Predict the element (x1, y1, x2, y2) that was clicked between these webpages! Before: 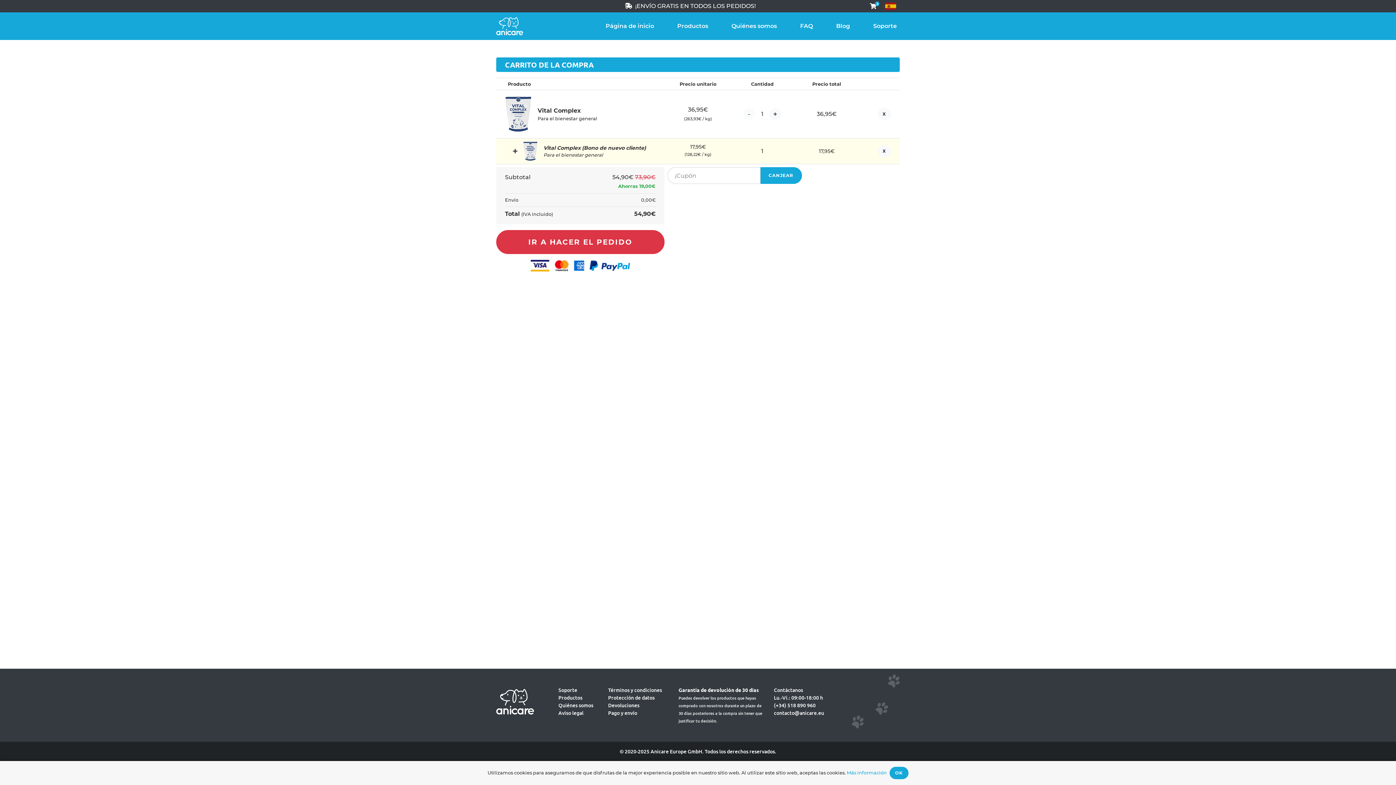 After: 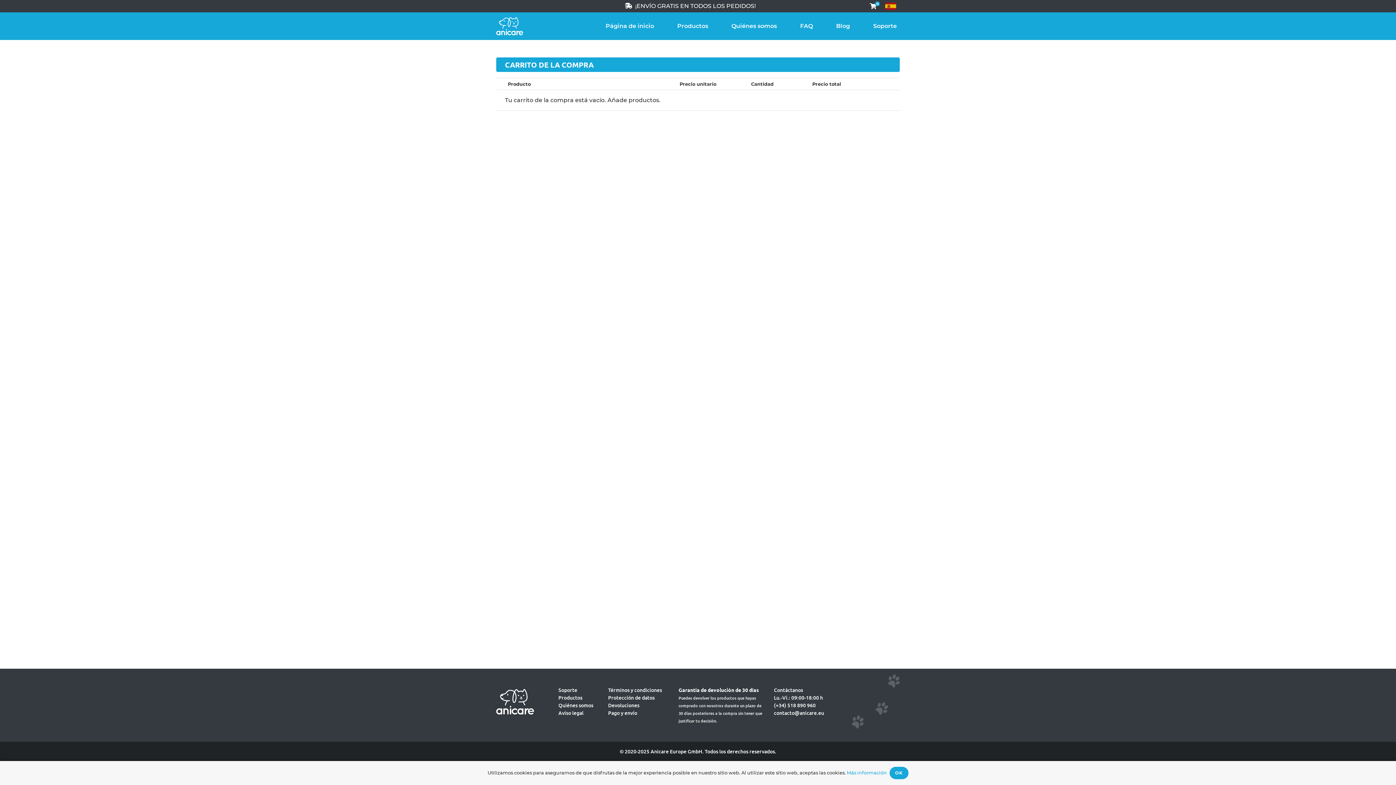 Action: label: X bbox: (878, 108, 891, 120)